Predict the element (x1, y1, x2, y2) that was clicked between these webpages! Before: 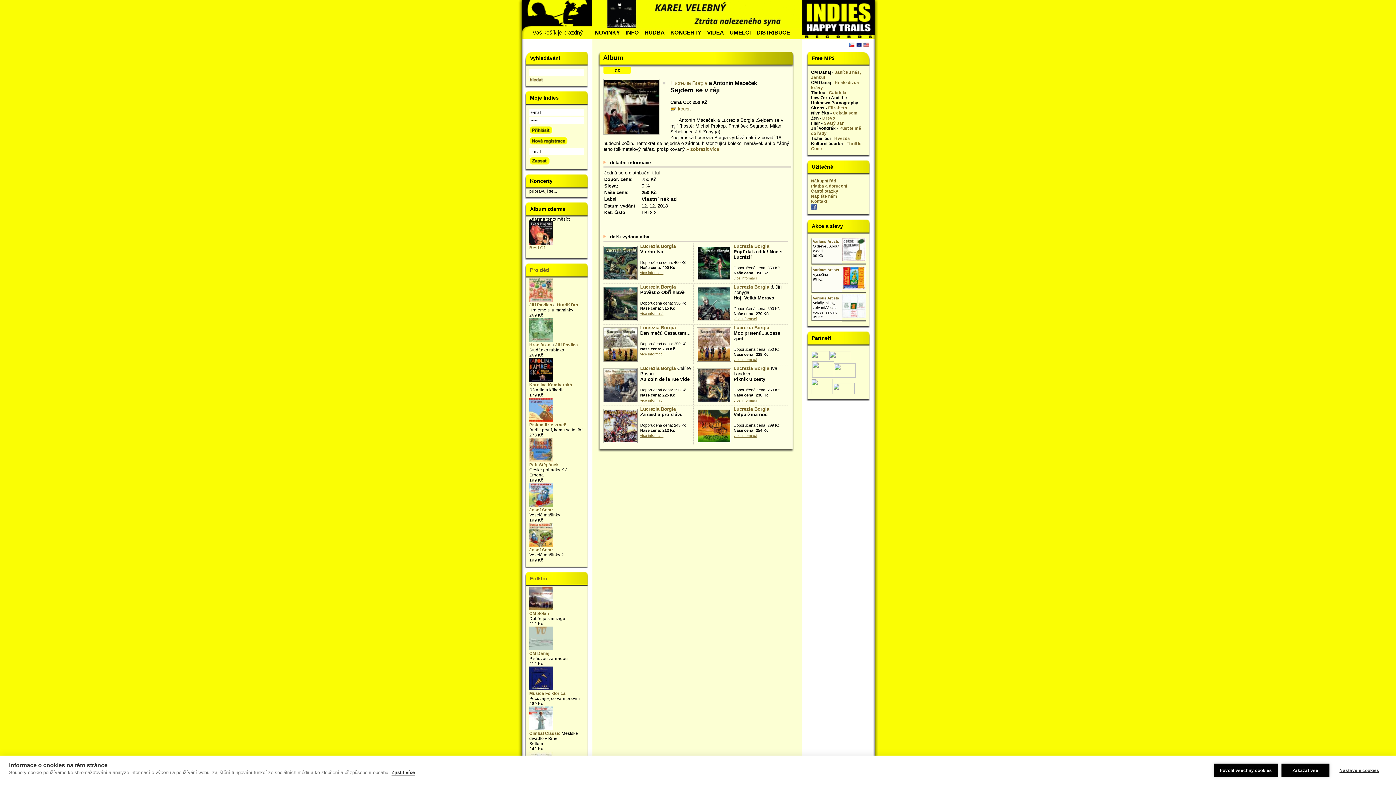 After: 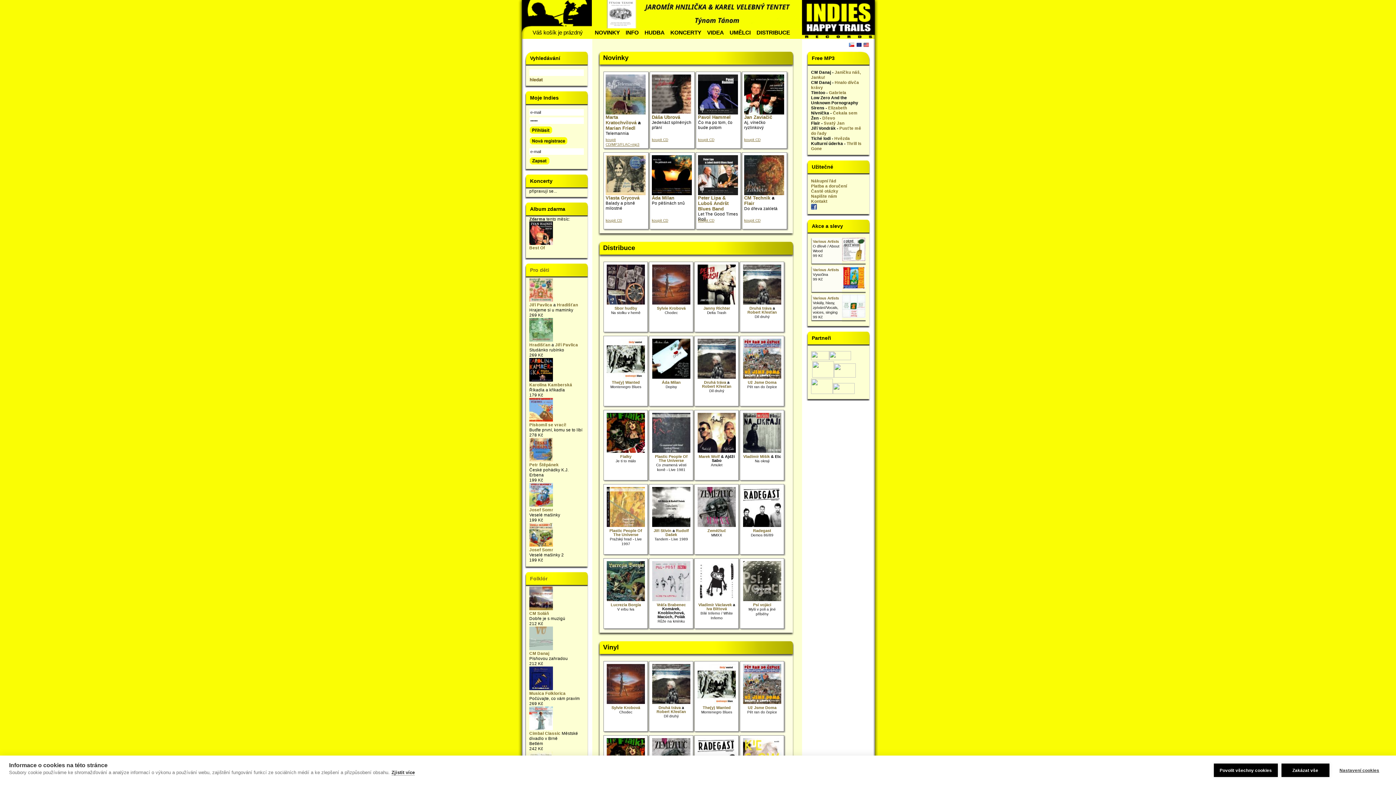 Action: bbox: (849, 42, 854, 48)